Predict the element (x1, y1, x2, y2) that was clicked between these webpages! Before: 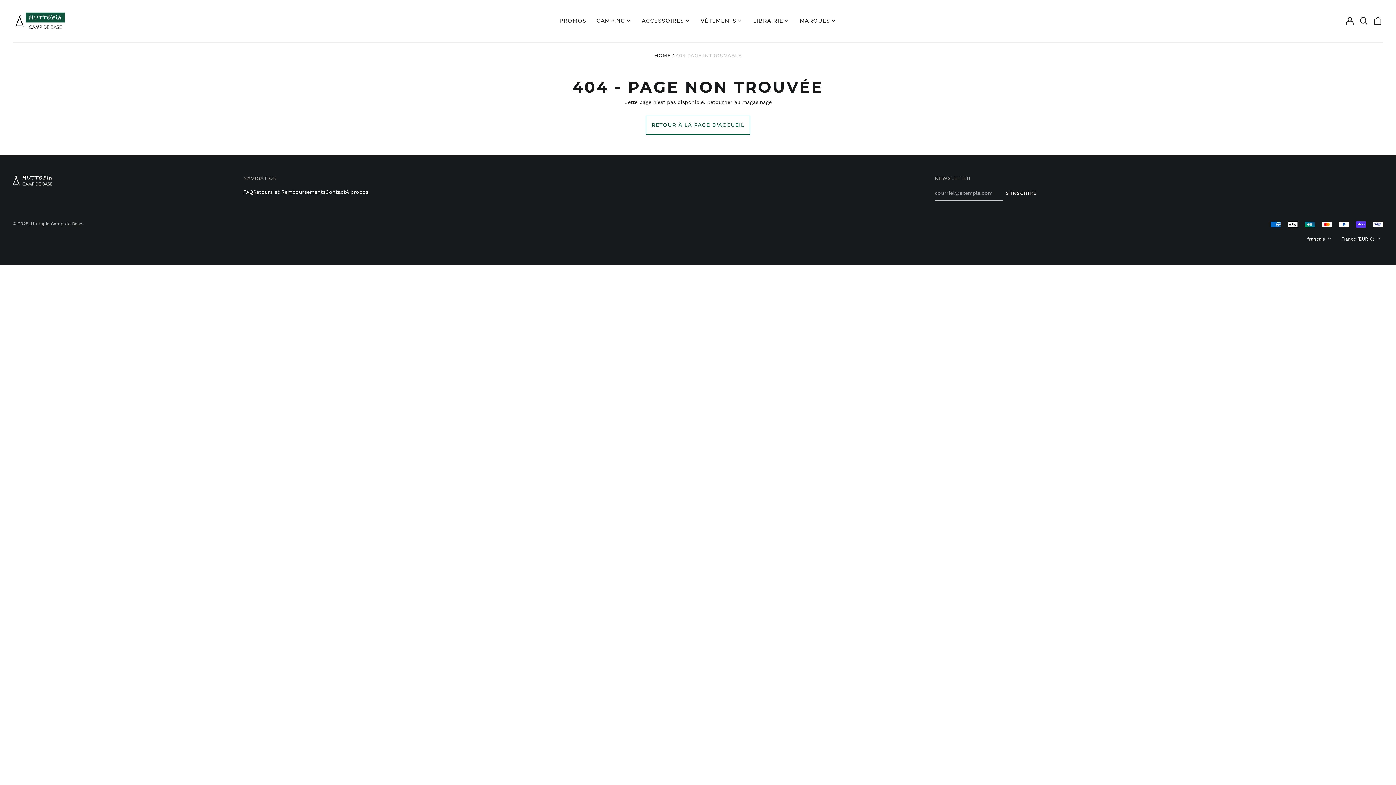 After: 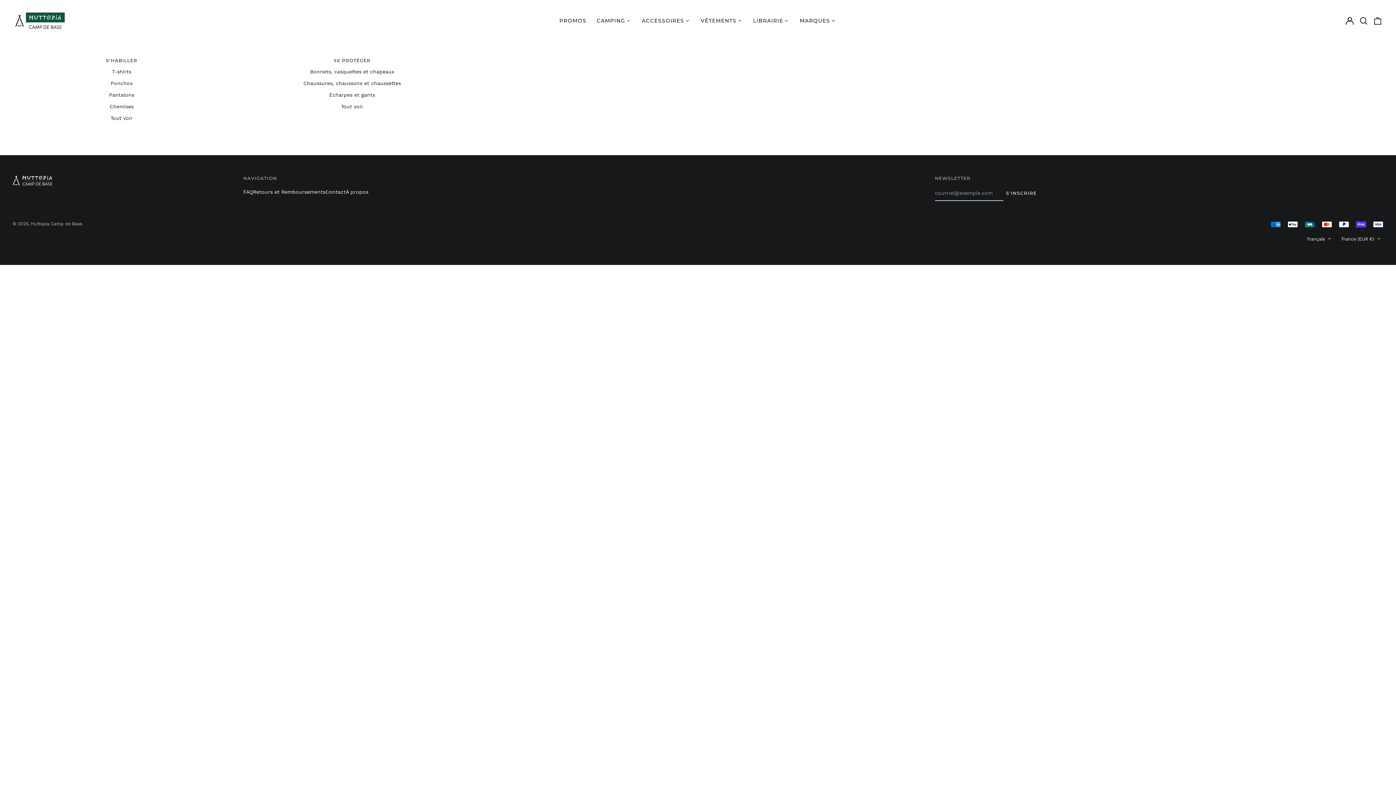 Action: label: VÊTEMENTS bbox: (695, 15, 748, 26)